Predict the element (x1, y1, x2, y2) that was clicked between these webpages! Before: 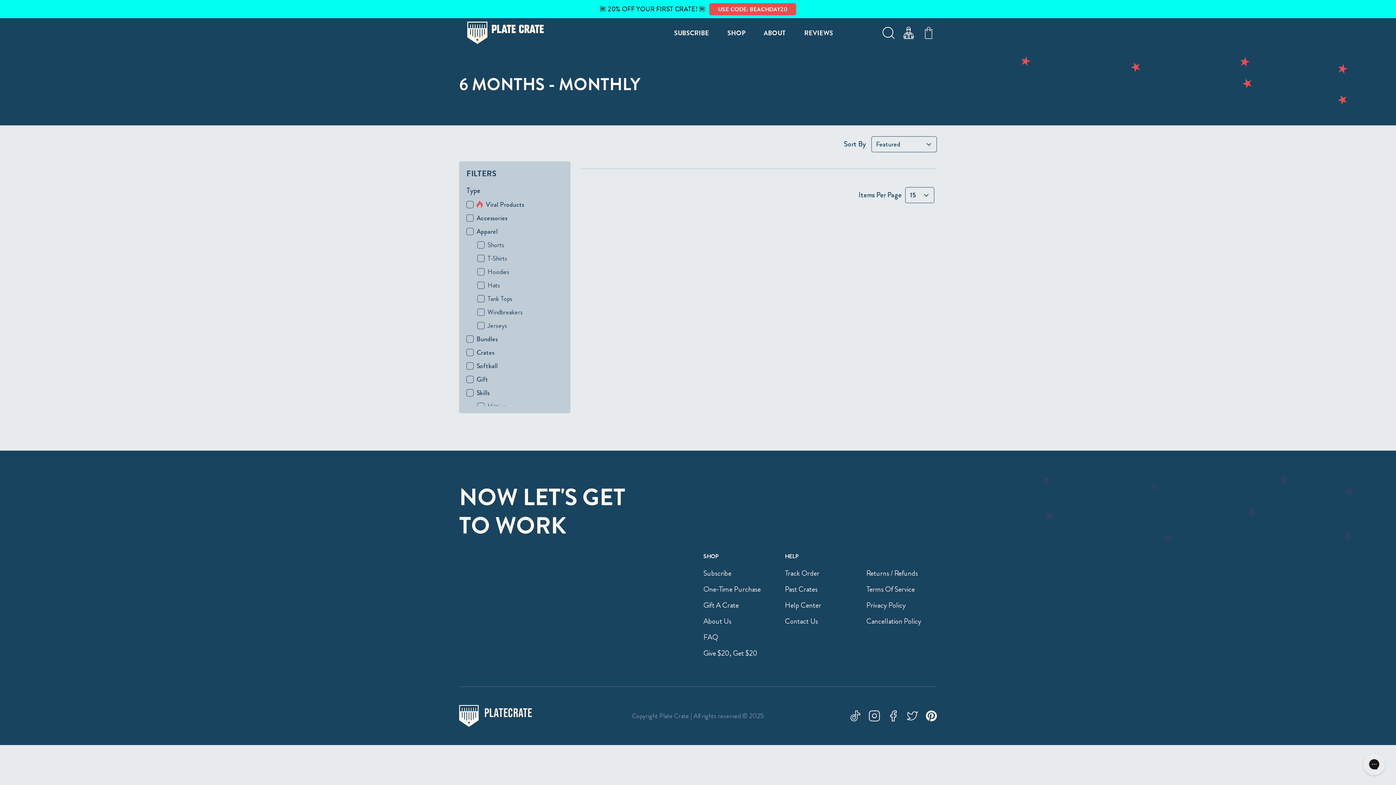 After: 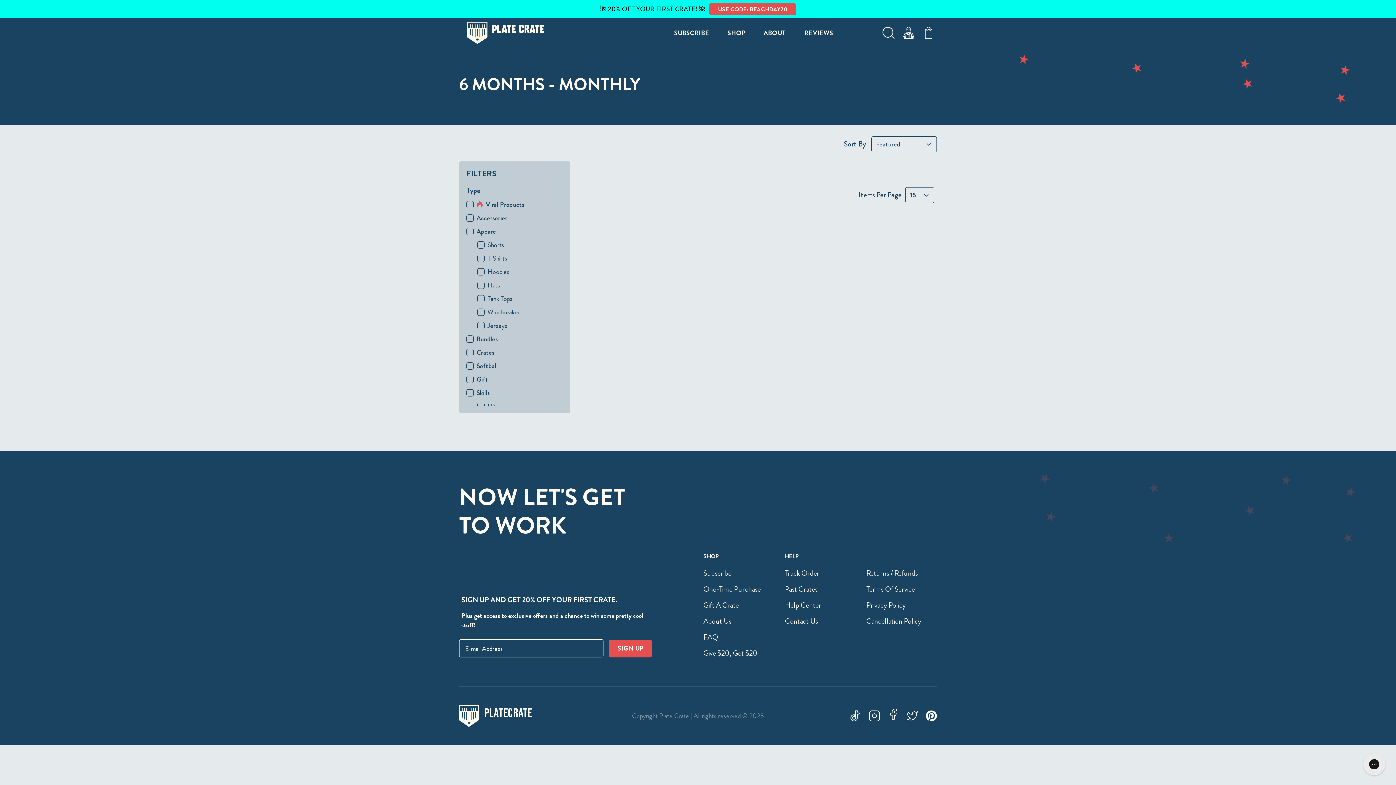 Action: bbox: (888, 710, 899, 721) label: Facebook